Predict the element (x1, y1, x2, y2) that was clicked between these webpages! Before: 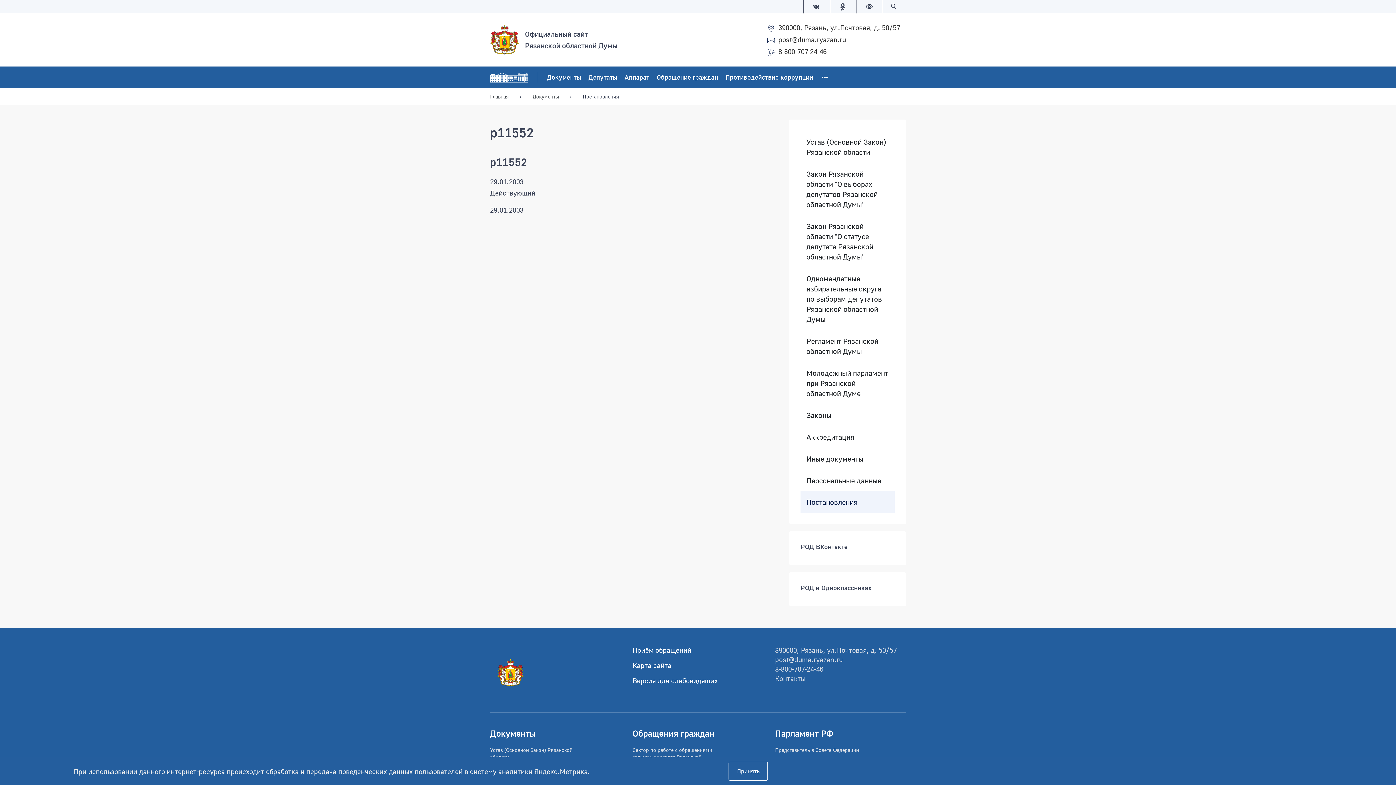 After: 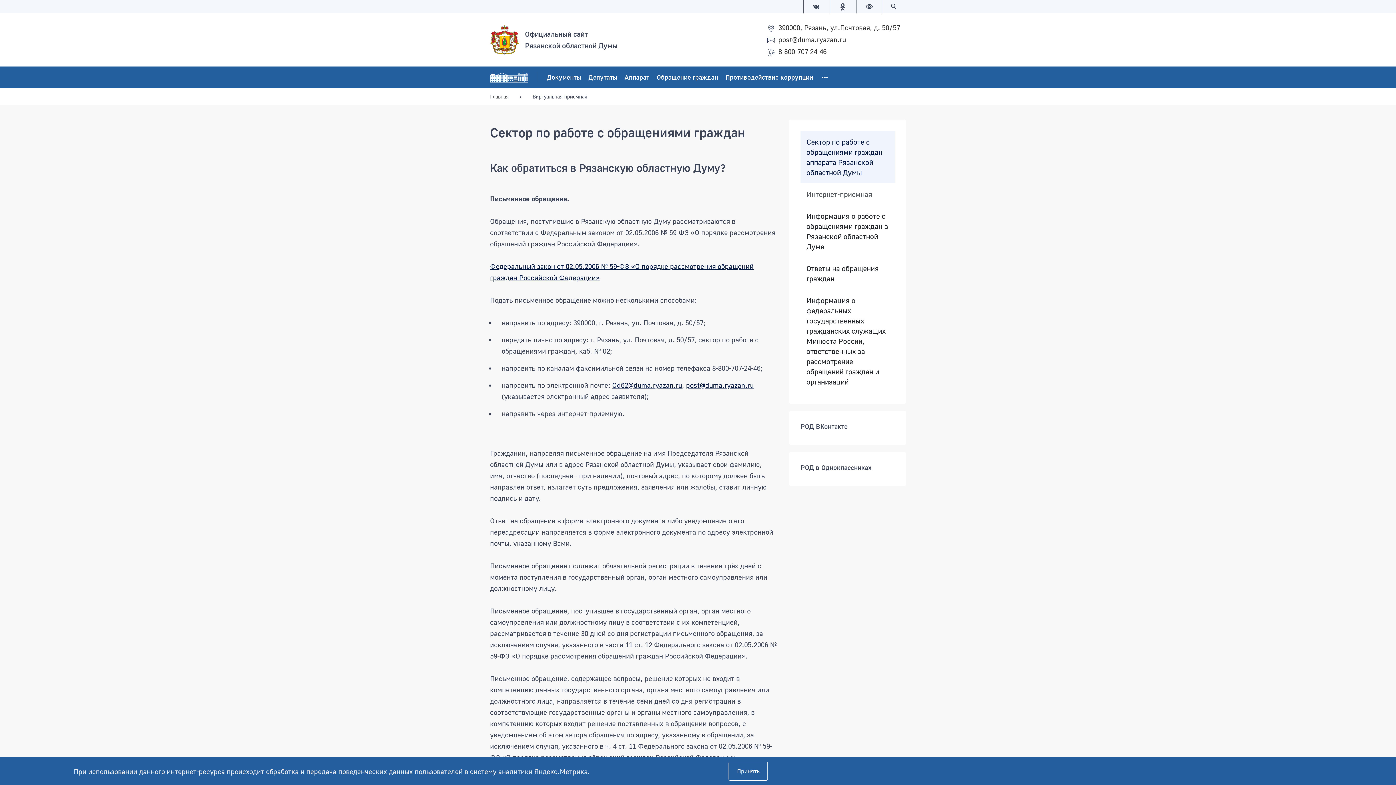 Action: label: Обращение граждан bbox: (653, 66, 722, 88)